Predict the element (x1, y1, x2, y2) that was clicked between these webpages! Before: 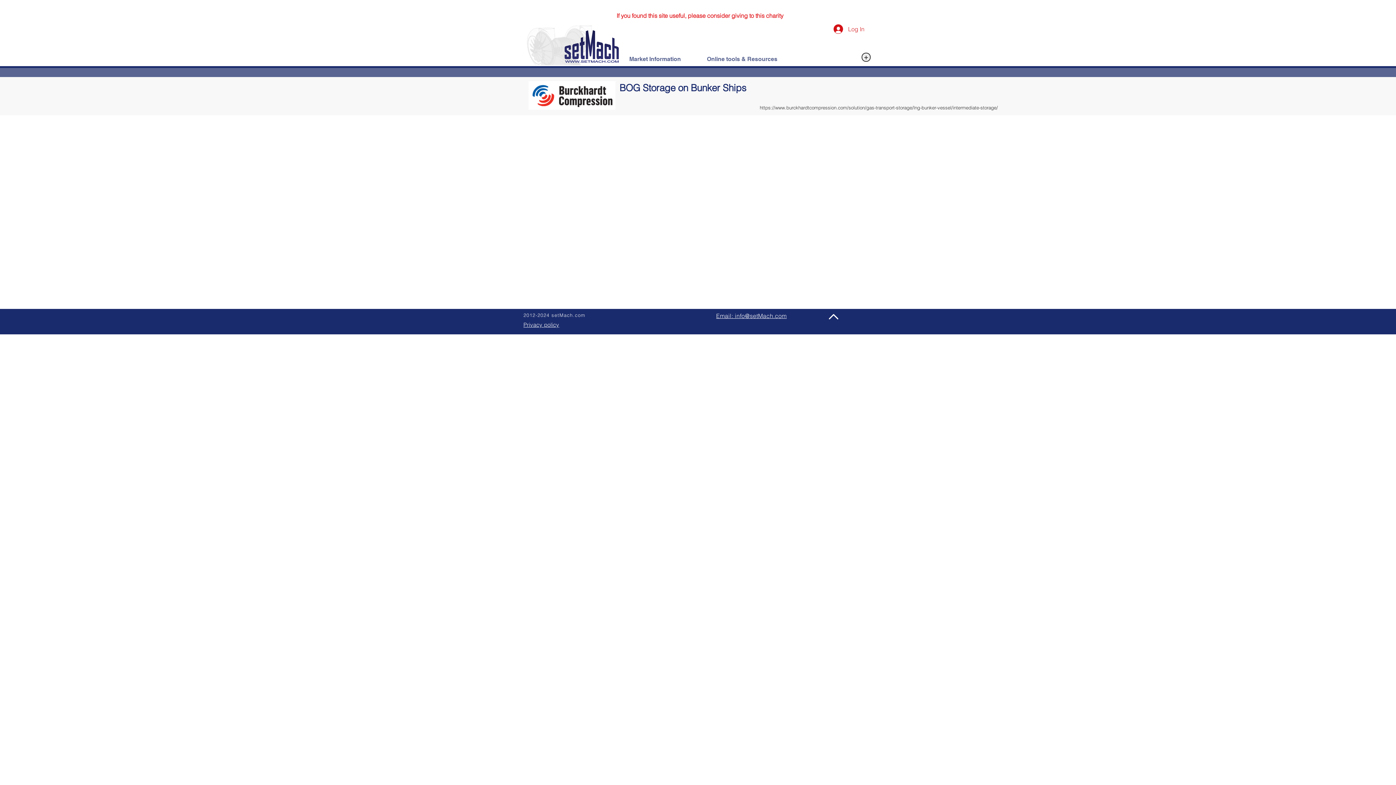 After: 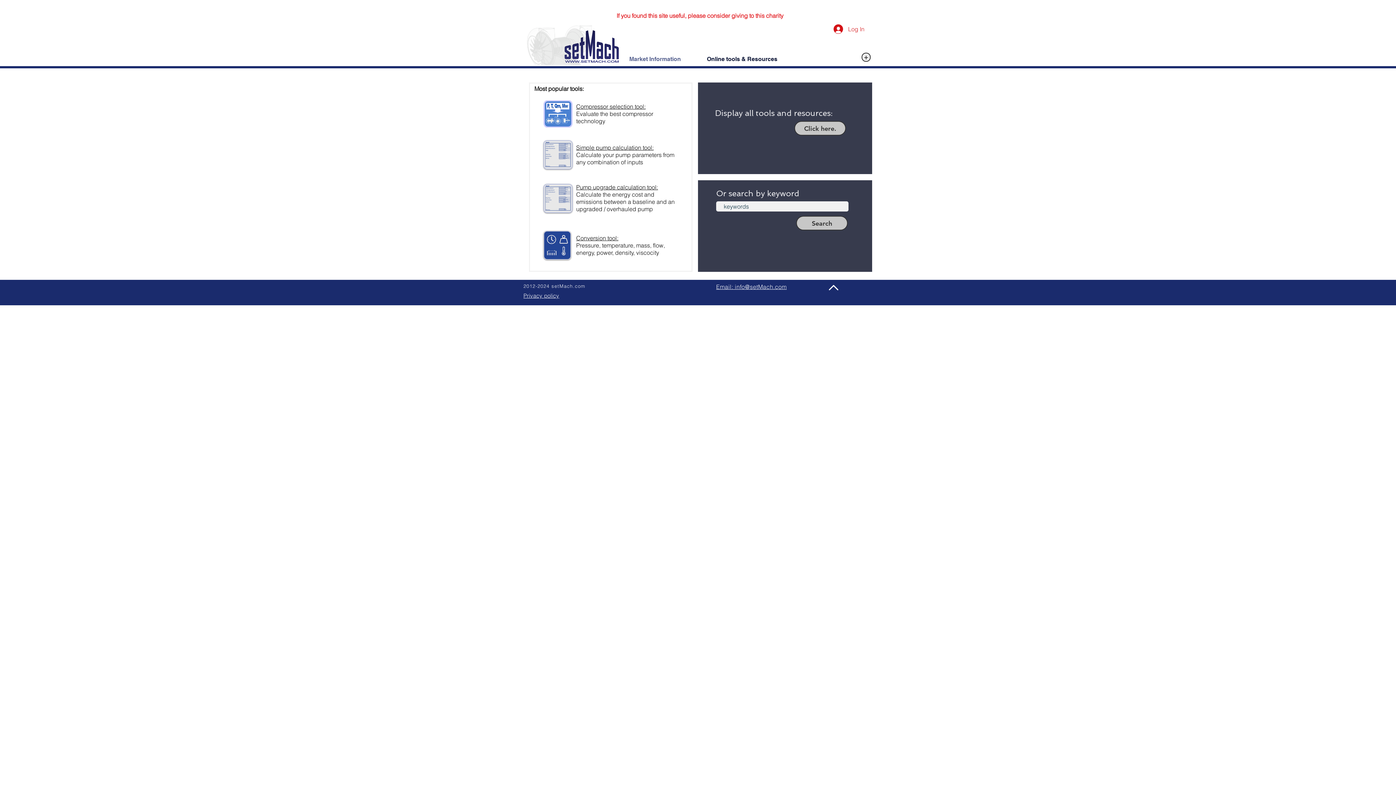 Action: bbox: (694, 54, 790, 63) label: Online tools & Resources